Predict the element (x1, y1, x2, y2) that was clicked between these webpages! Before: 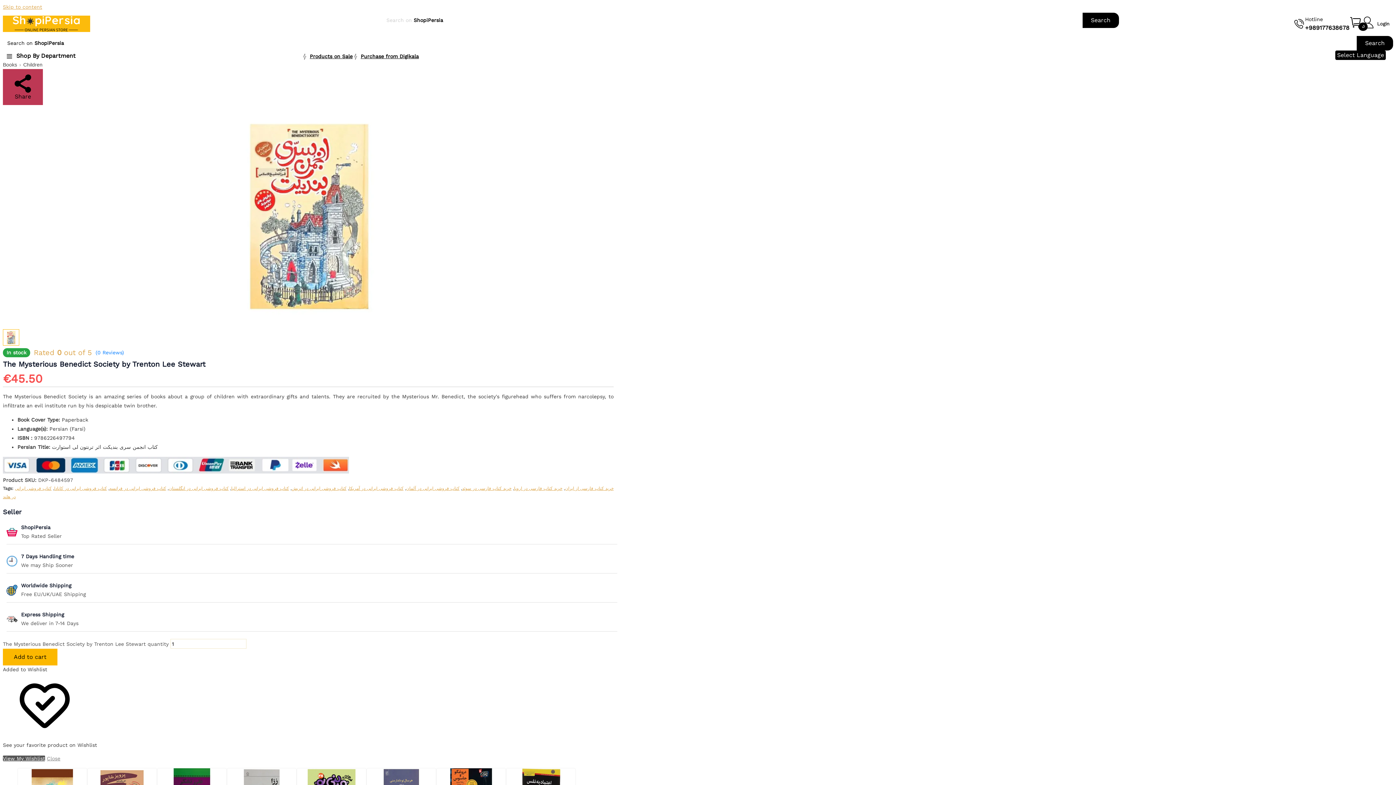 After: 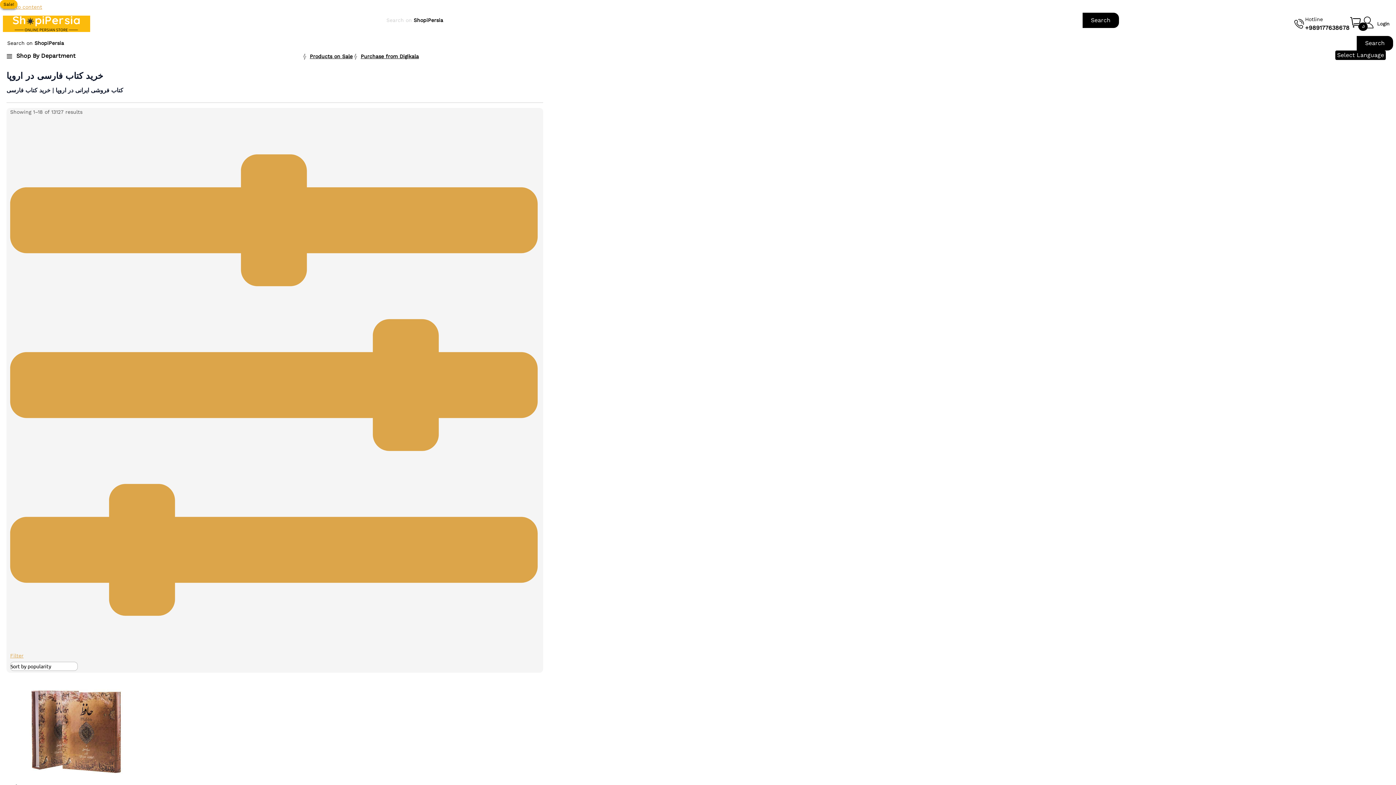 Action: bbox: (514, 486, 562, 491) label: خرید کتاب فارسی در اروپا